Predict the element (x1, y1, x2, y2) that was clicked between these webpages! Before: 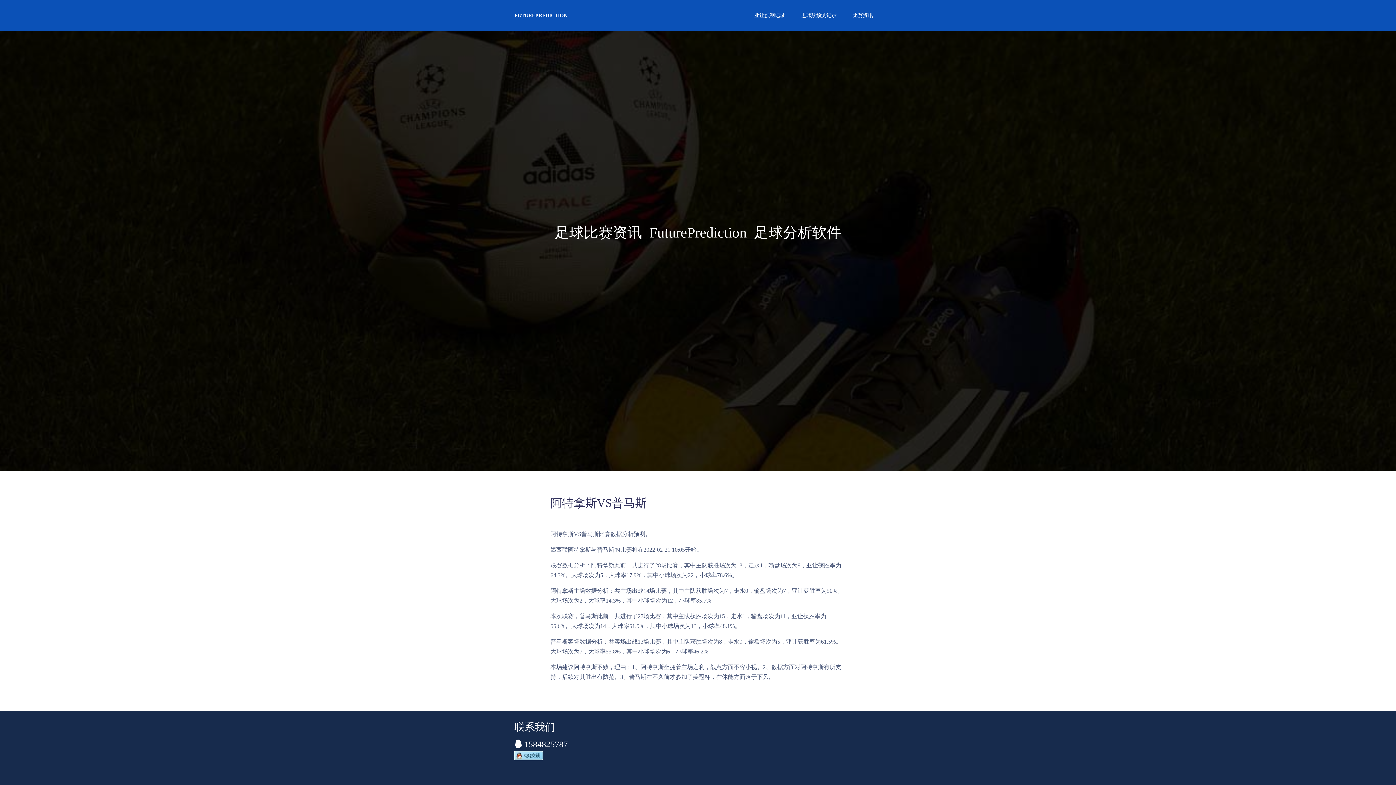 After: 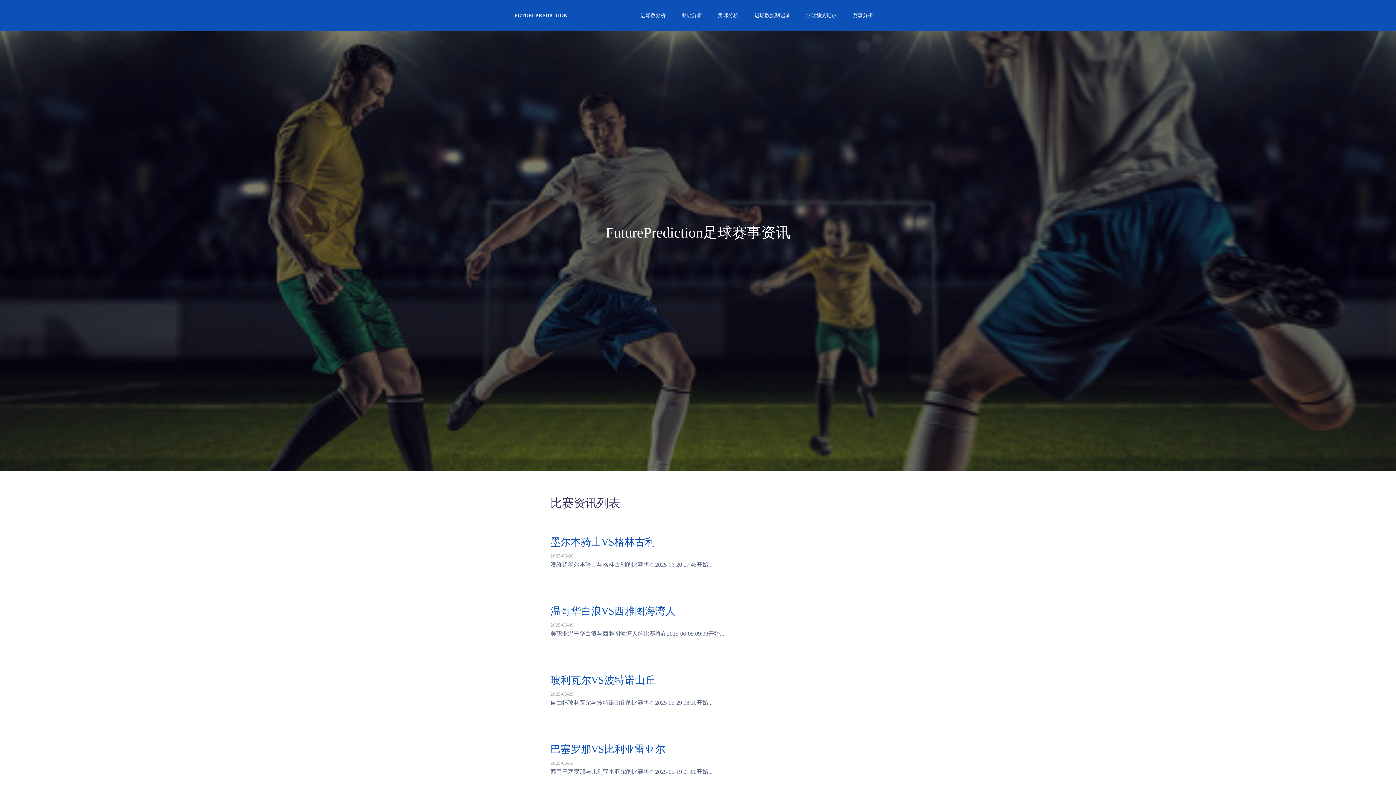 Action: bbox: (845, 5, 878, 25) label: 比赛资讯